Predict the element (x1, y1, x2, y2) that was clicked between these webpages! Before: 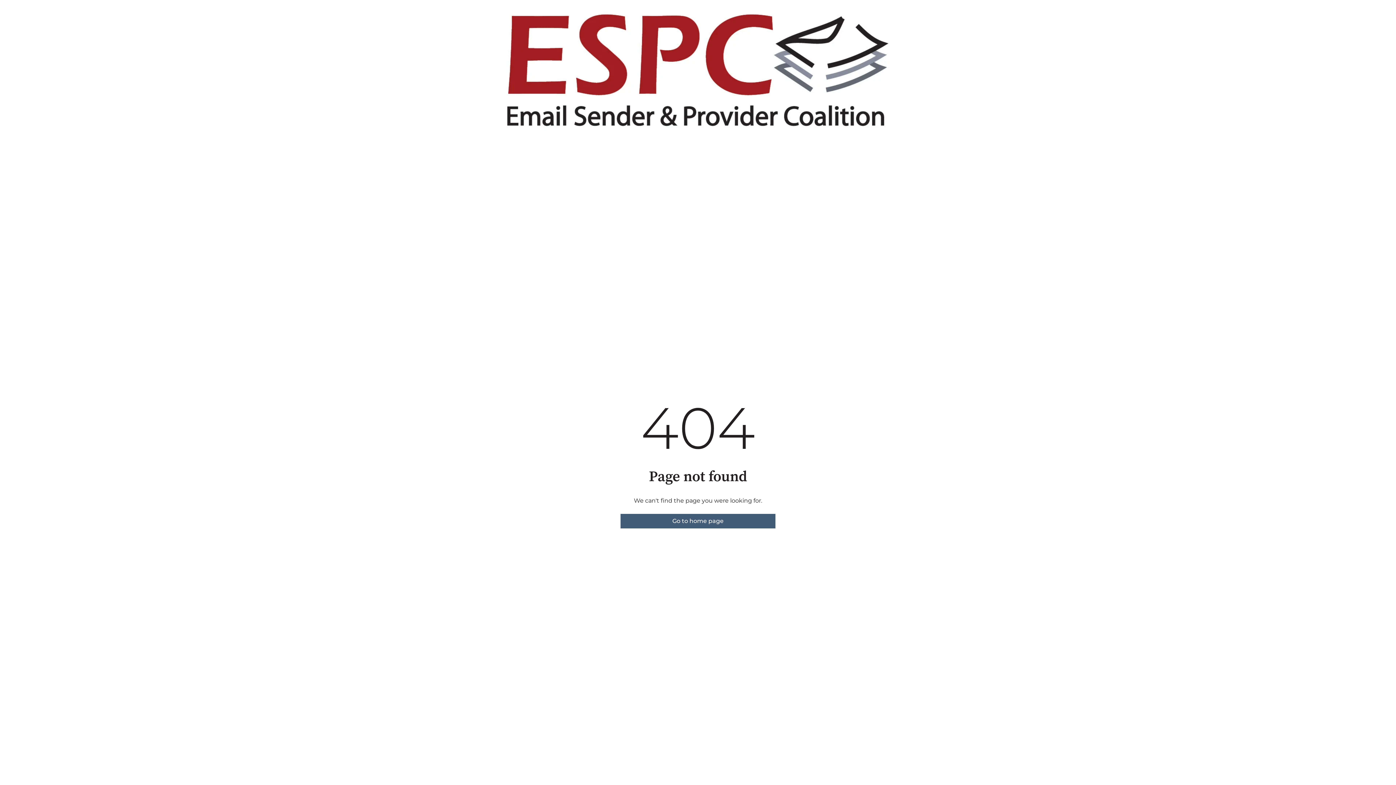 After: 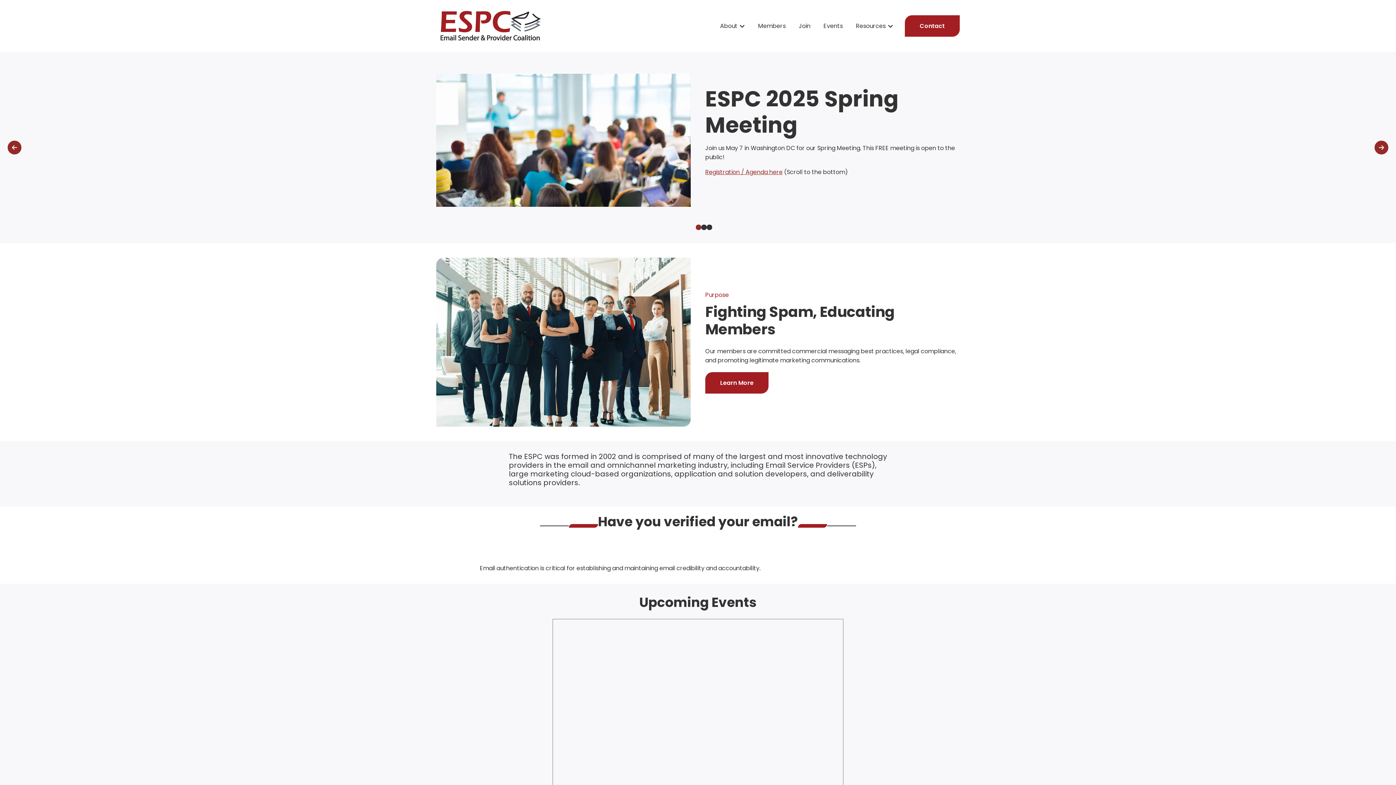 Action: bbox: (620, 514, 775, 528) label: Go to home page